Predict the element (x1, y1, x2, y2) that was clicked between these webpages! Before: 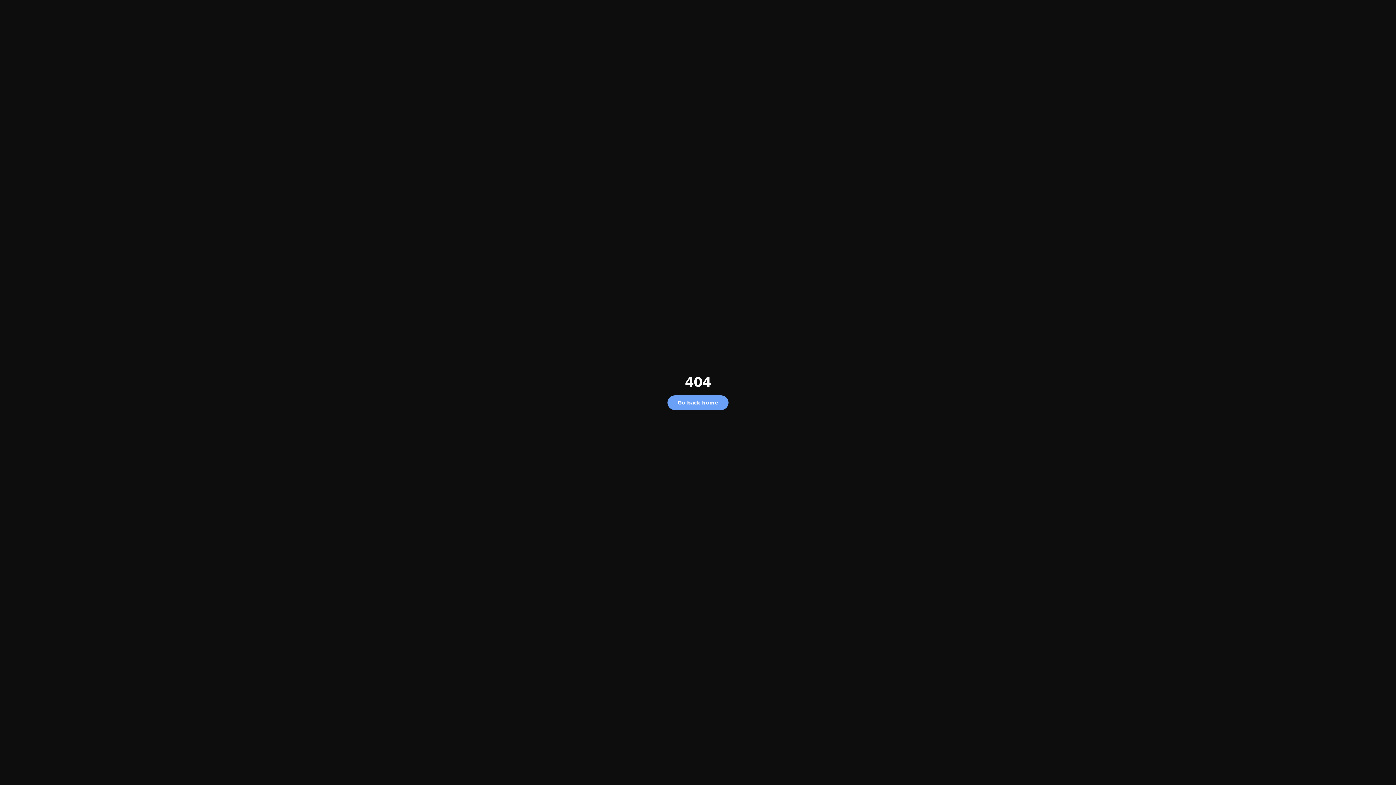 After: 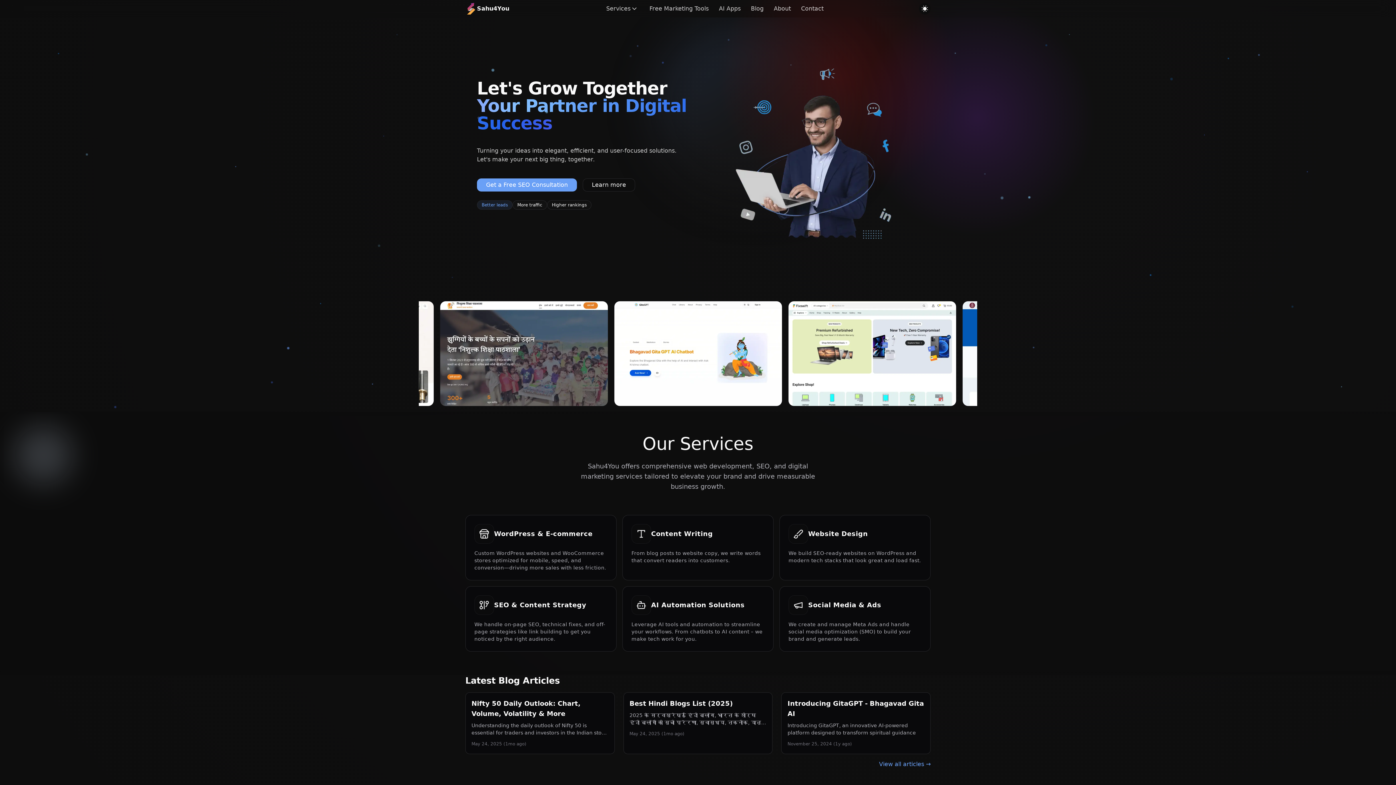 Action: label: Go back home bbox: (667, 395, 728, 410)